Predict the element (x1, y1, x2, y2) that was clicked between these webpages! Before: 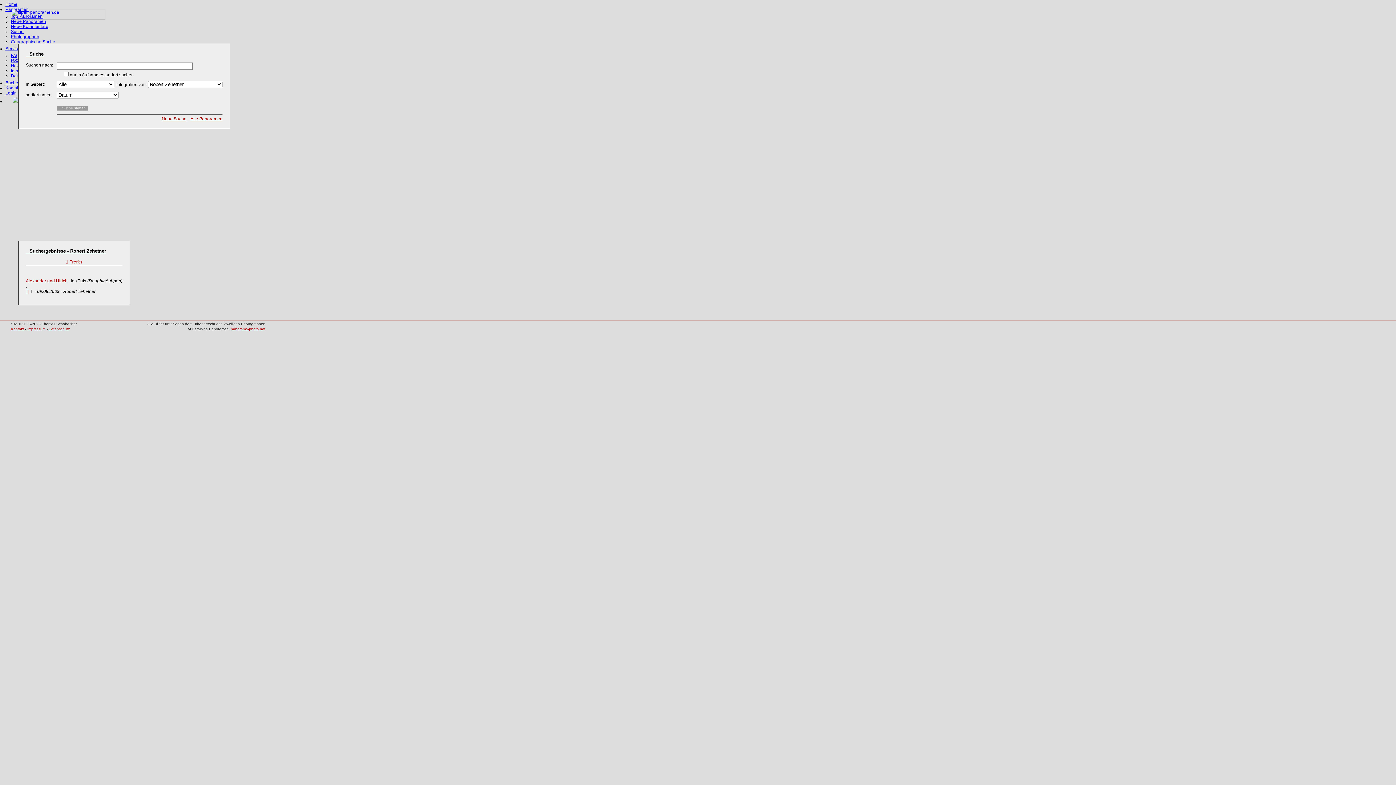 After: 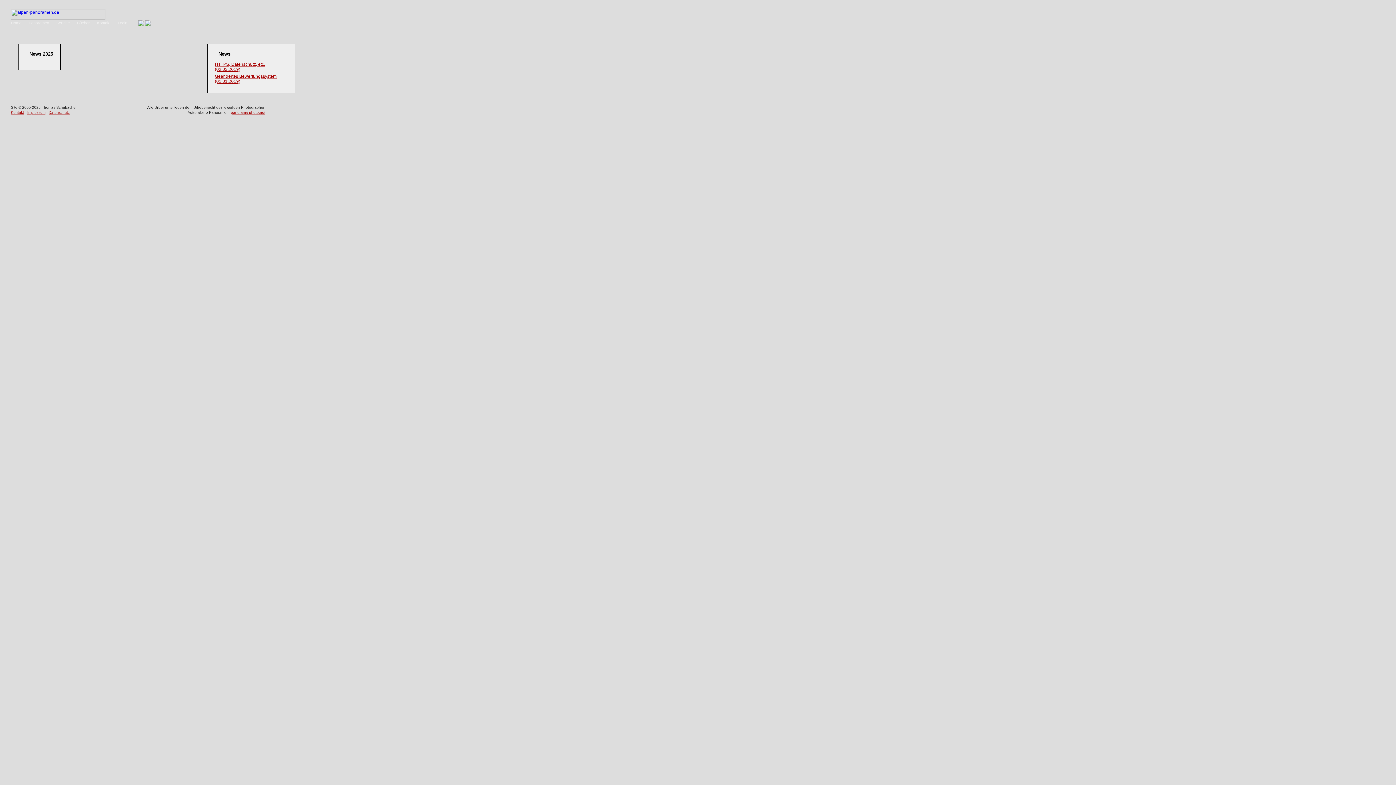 Action: label: News bbox: (10, 63, 22, 68)